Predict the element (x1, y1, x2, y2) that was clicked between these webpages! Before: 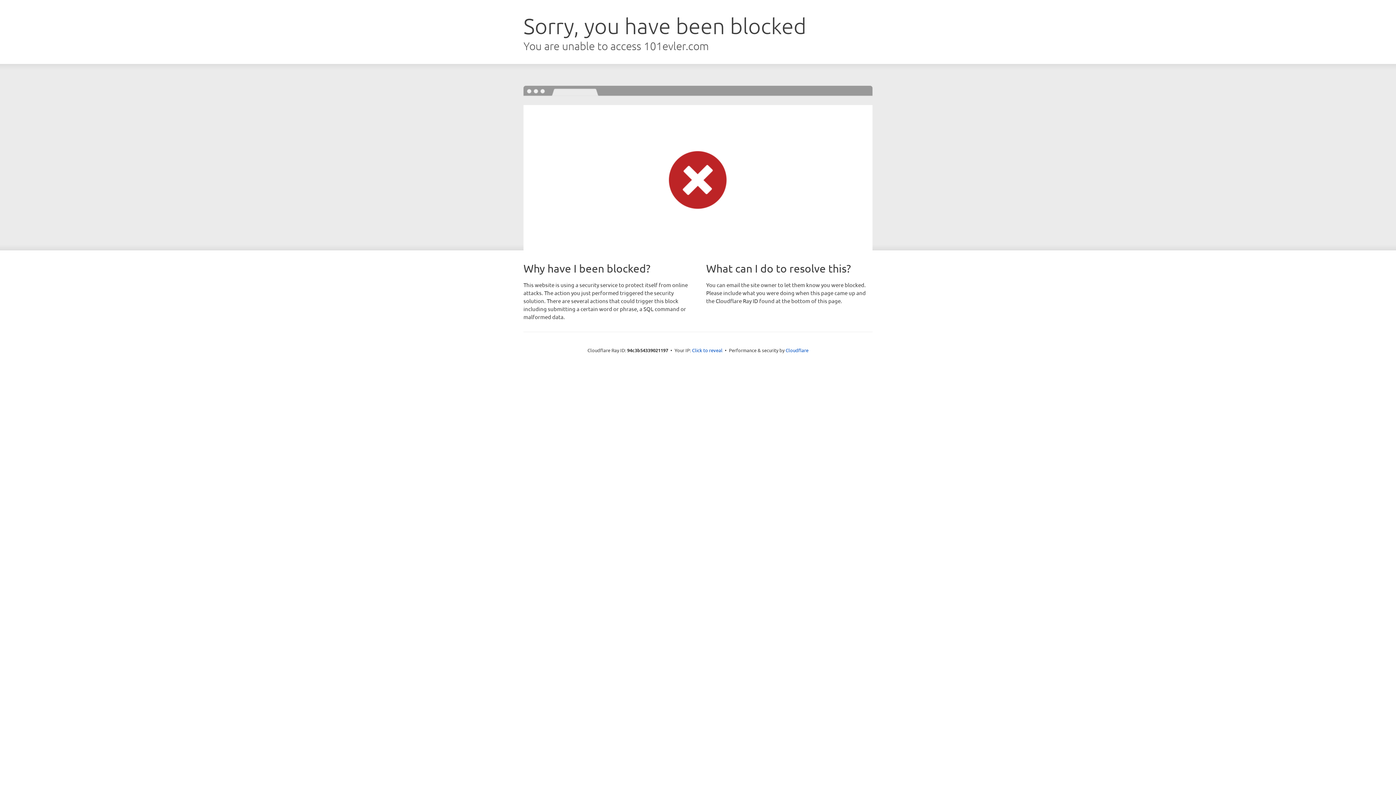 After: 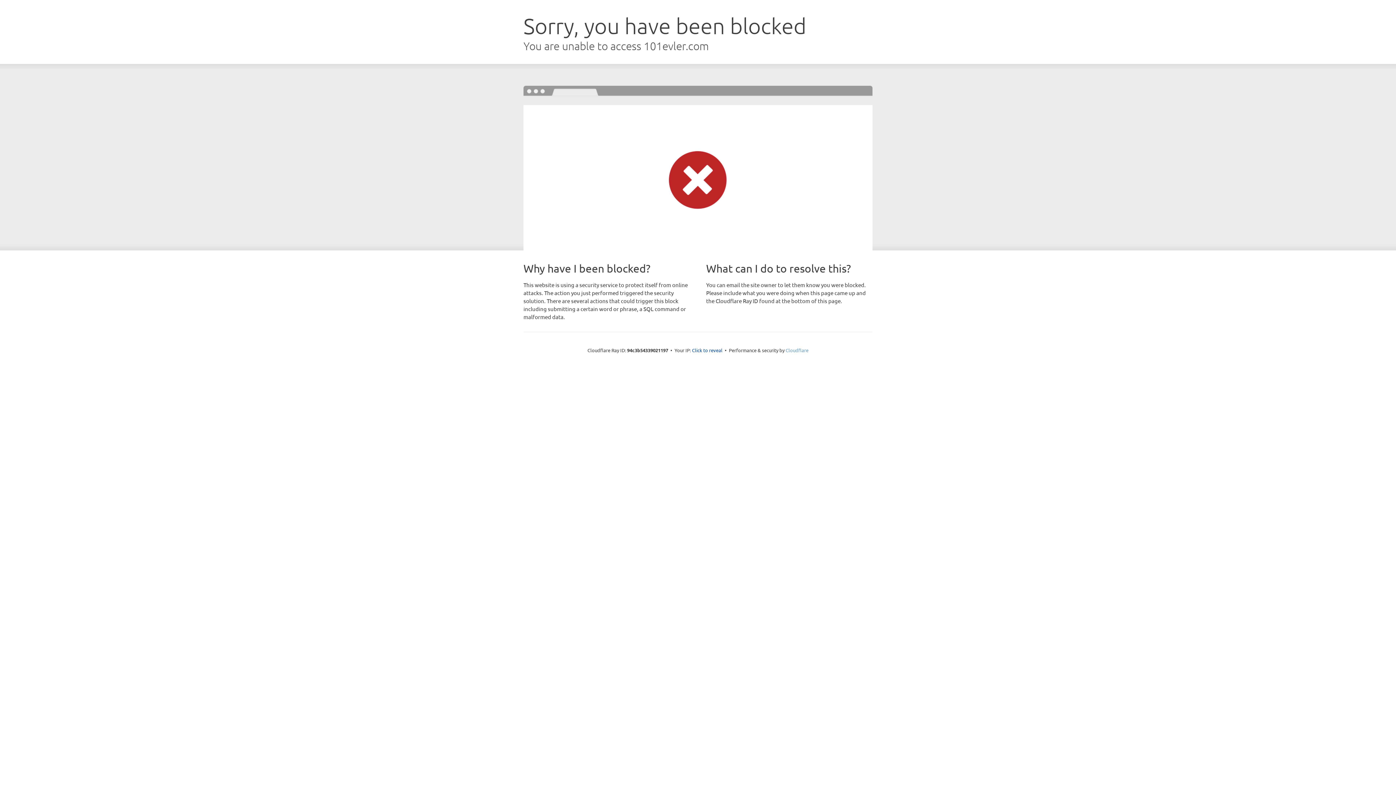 Action: bbox: (785, 347, 808, 353) label: Cloudflare